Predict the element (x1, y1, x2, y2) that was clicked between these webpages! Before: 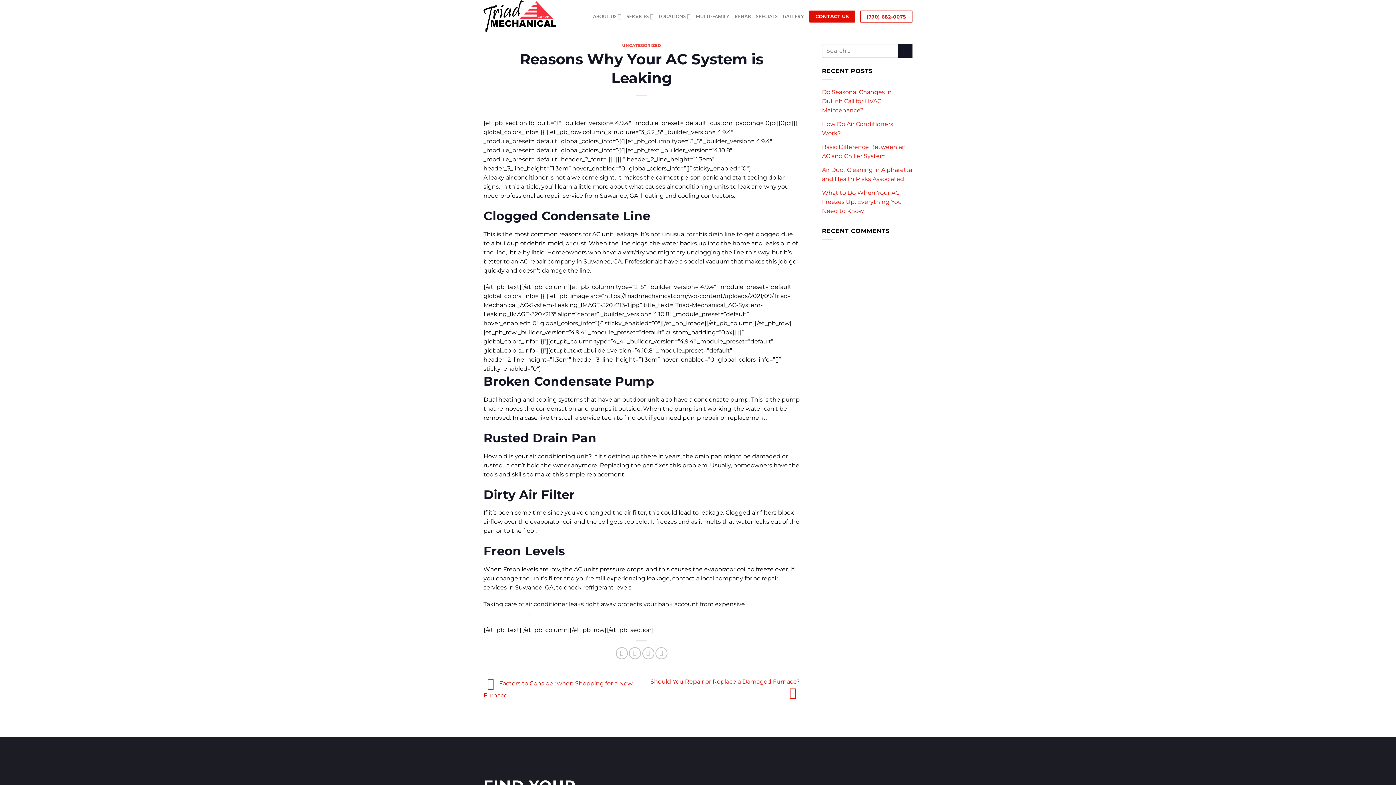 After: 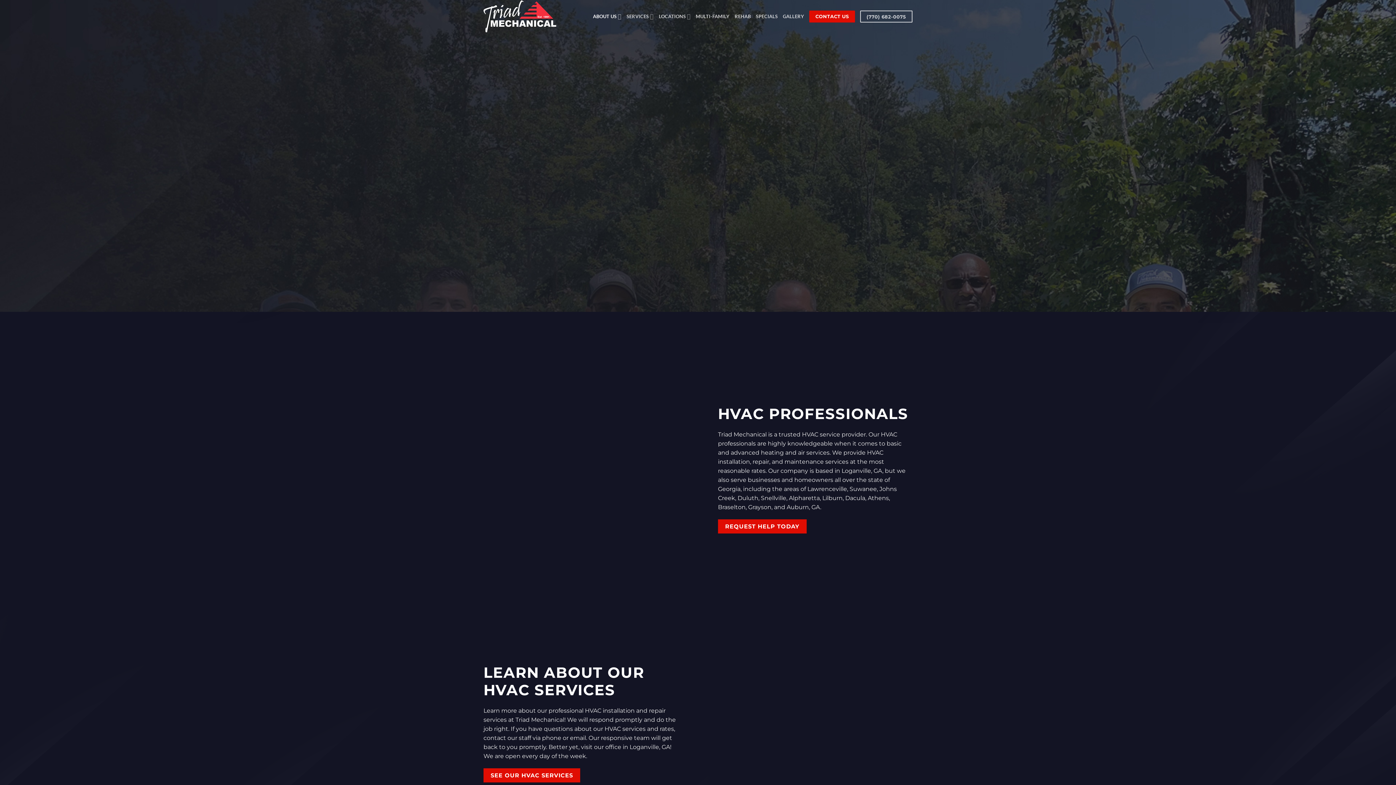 Action: bbox: (593, 9, 621, 23) label: ABOUT US